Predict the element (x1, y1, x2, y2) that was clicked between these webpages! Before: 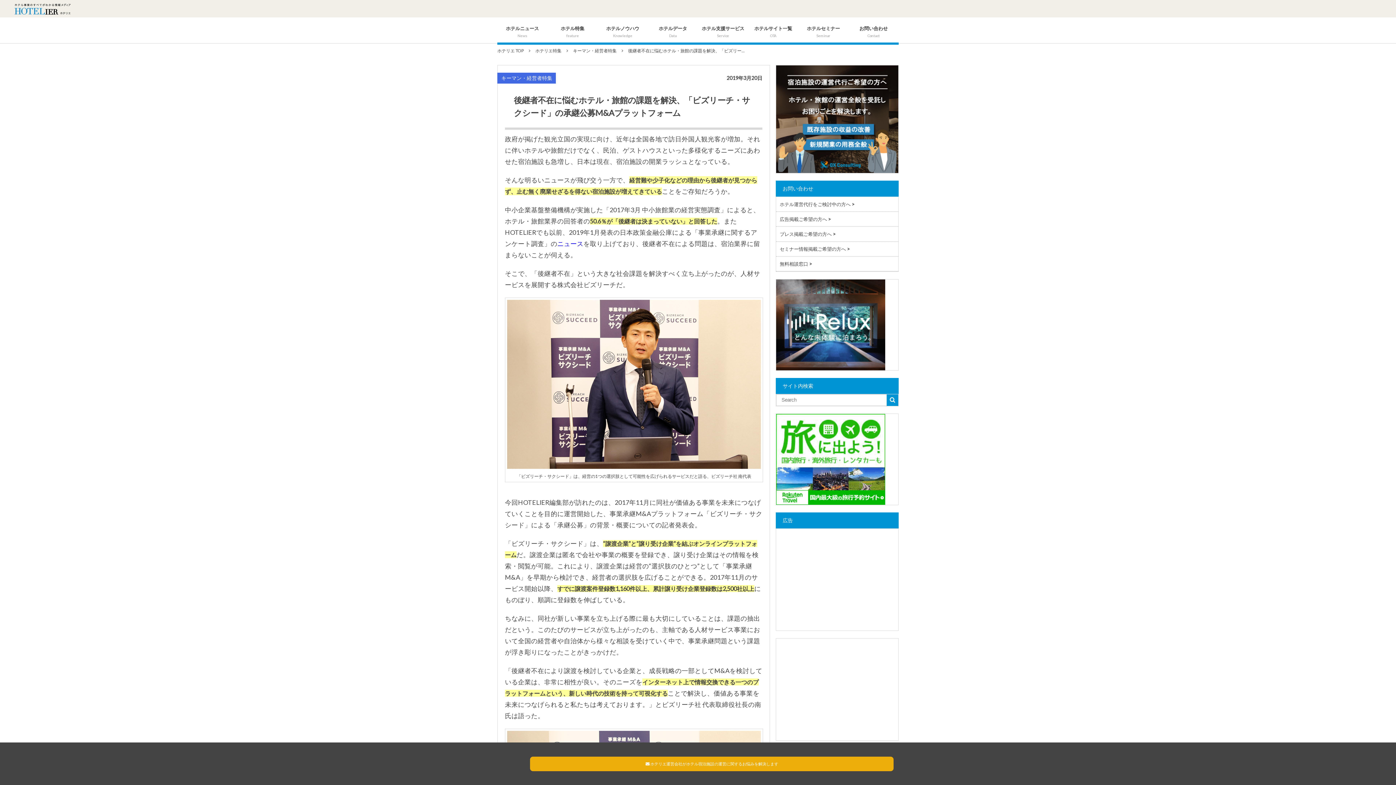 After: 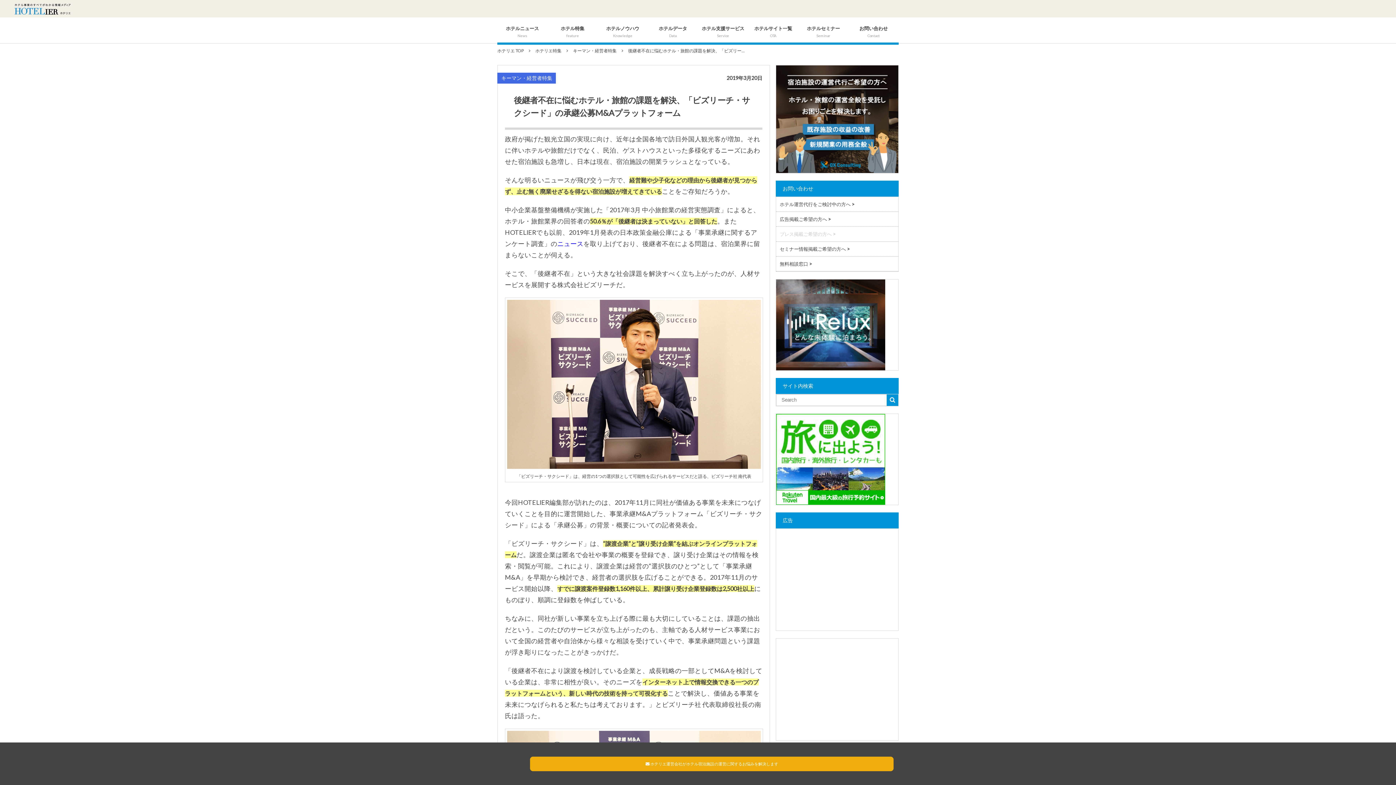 Action: bbox: (776, 227, 905, 241)